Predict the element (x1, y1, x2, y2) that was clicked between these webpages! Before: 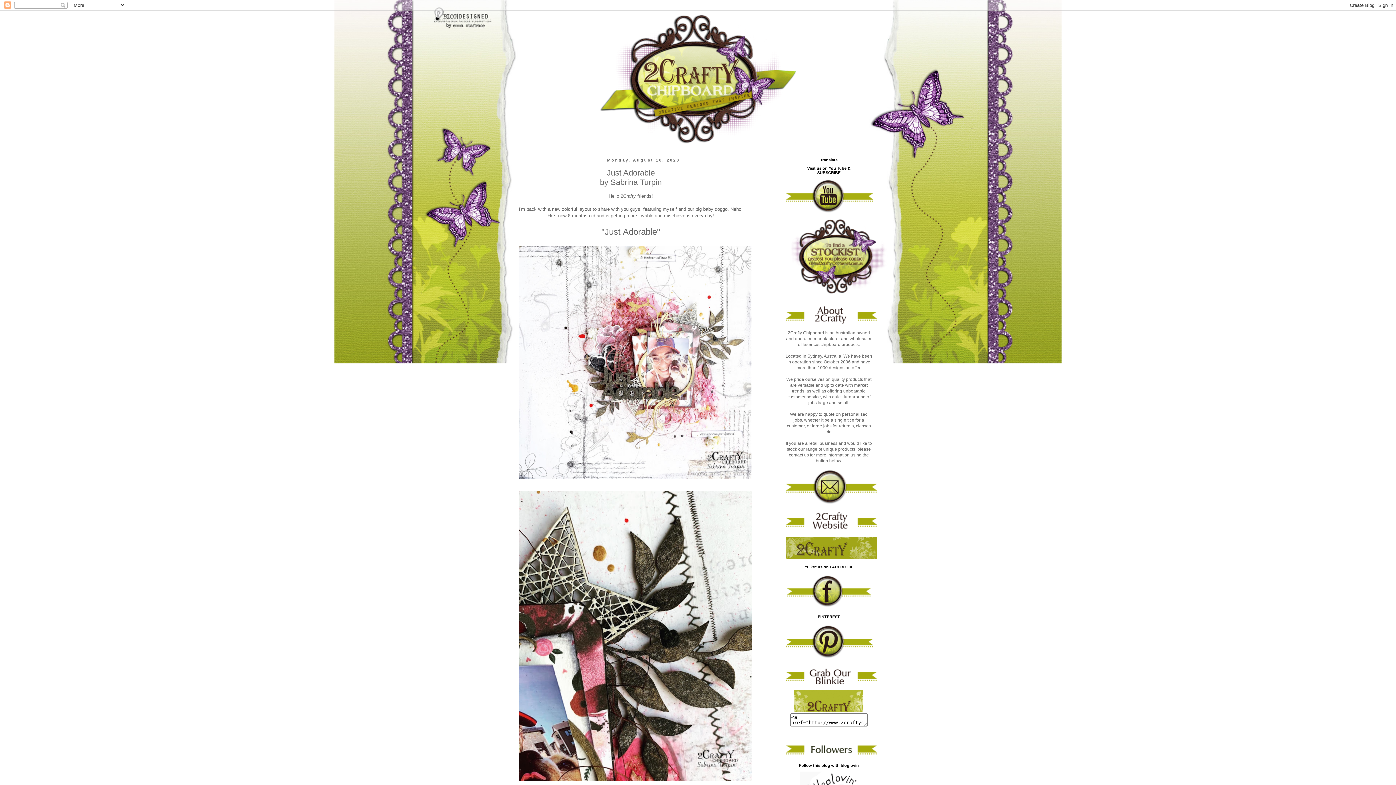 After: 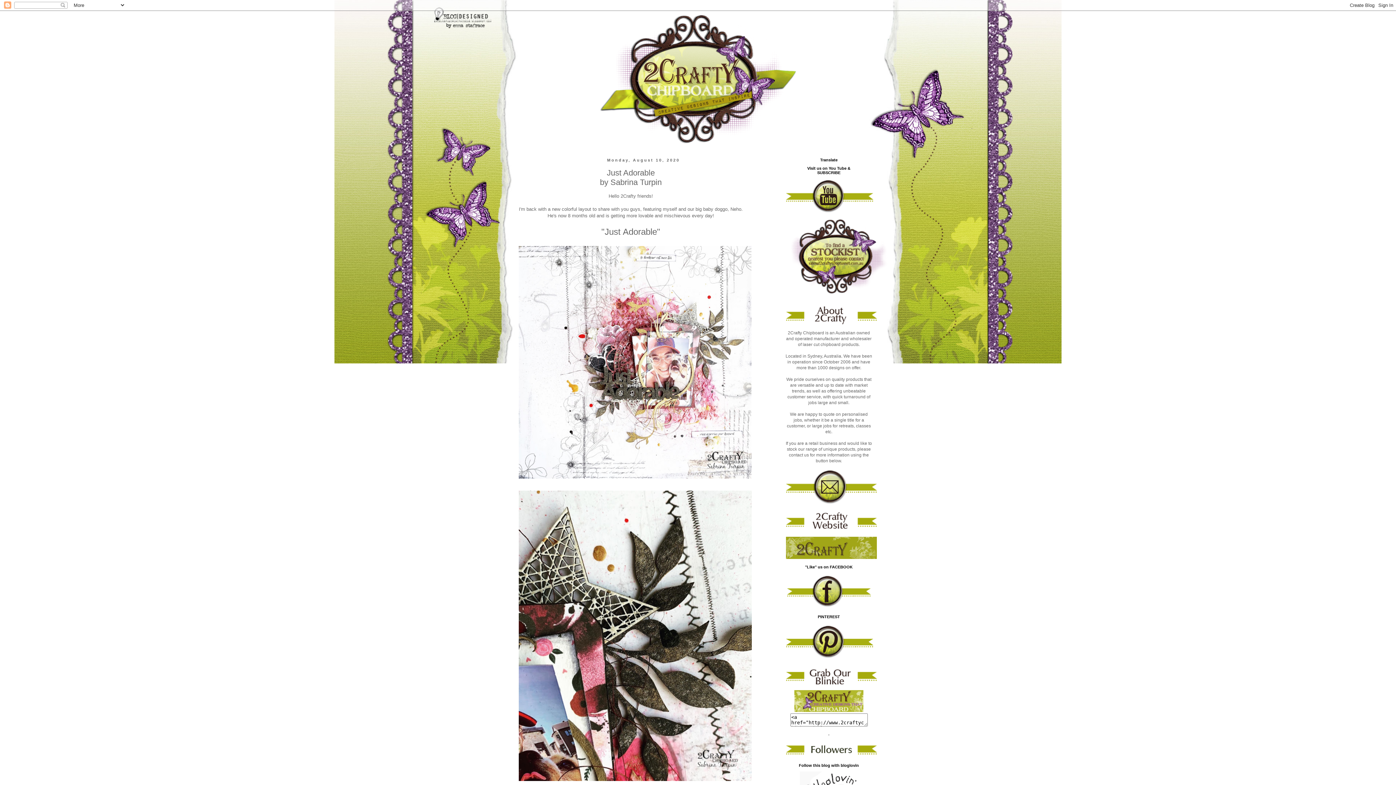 Action: bbox: (785, 502, 877, 508)